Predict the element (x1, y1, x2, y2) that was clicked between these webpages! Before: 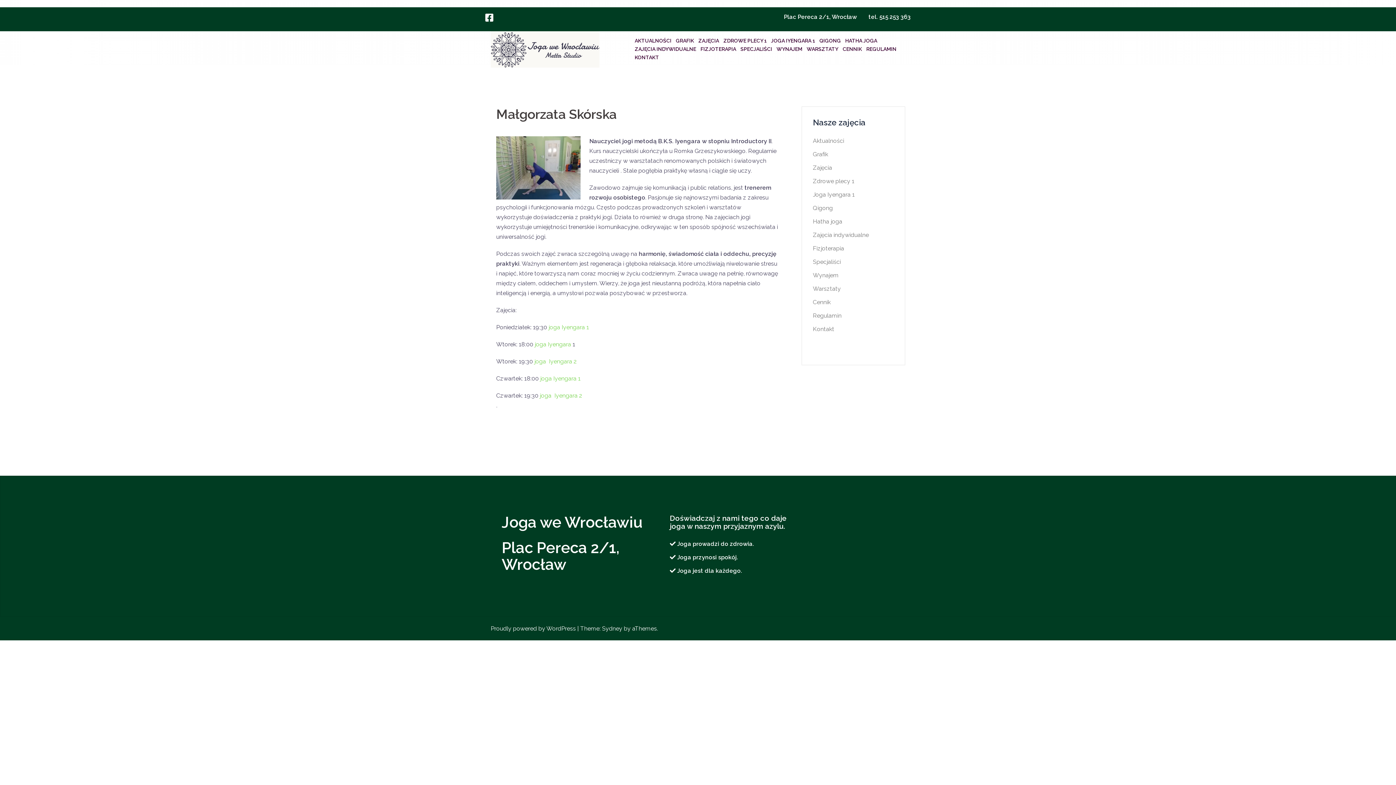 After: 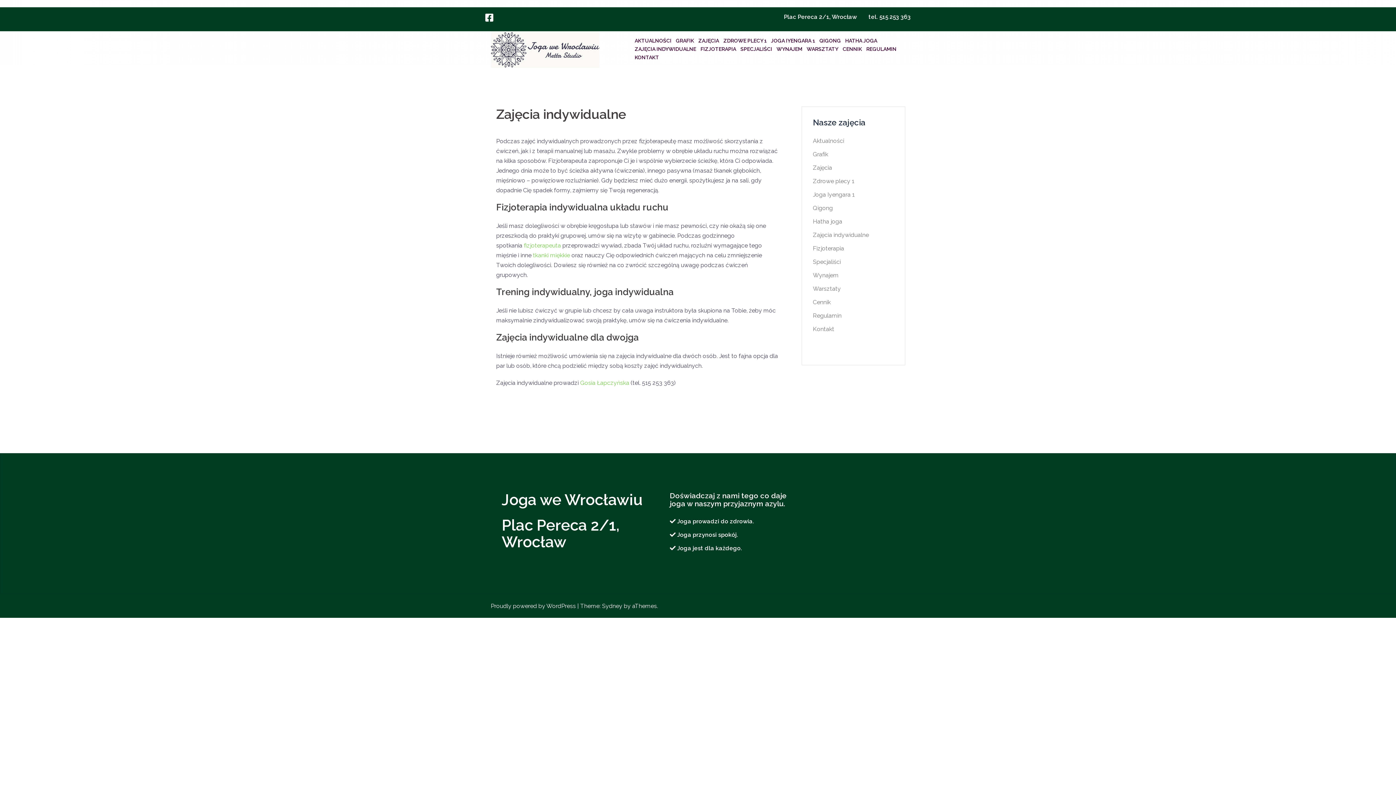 Action: bbox: (813, 231, 869, 238) label: Zajęcia indywidualne